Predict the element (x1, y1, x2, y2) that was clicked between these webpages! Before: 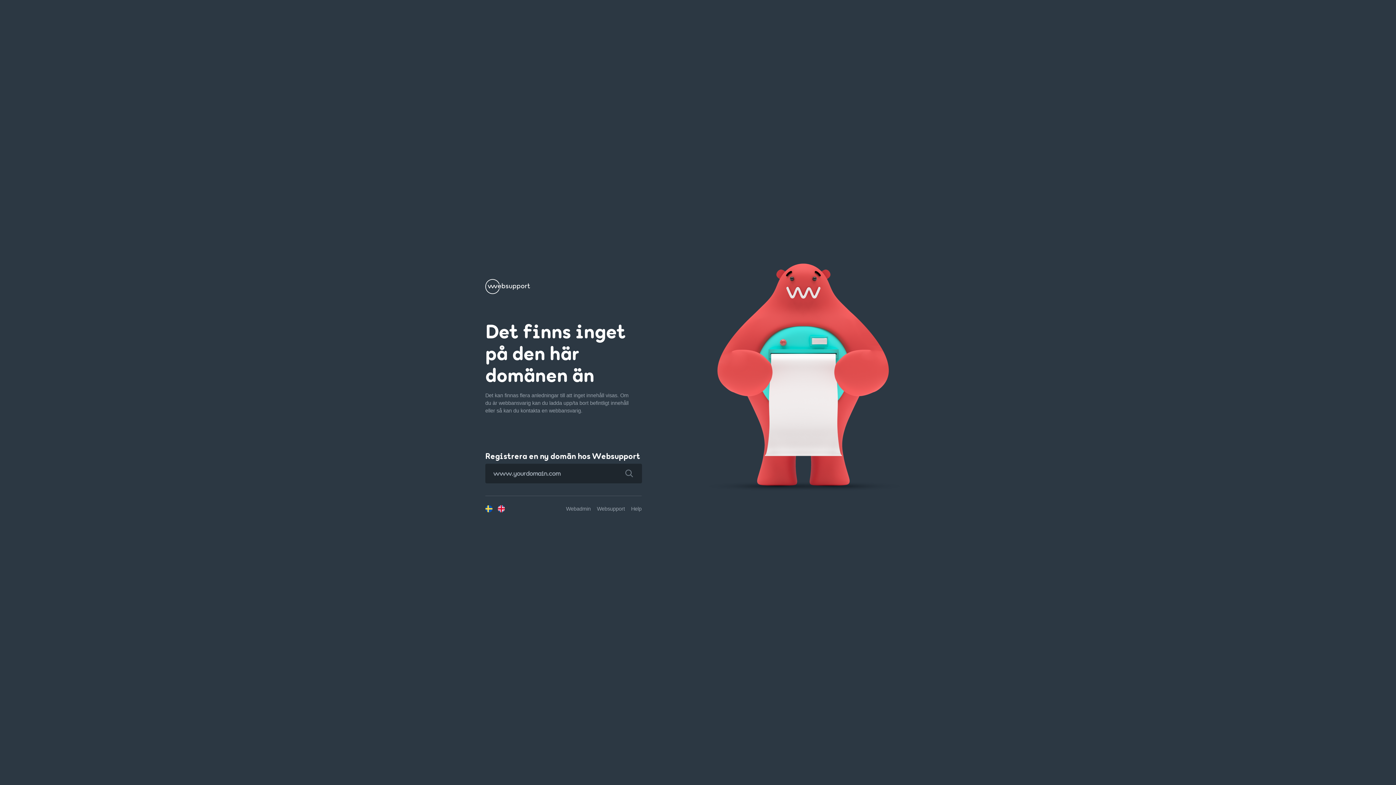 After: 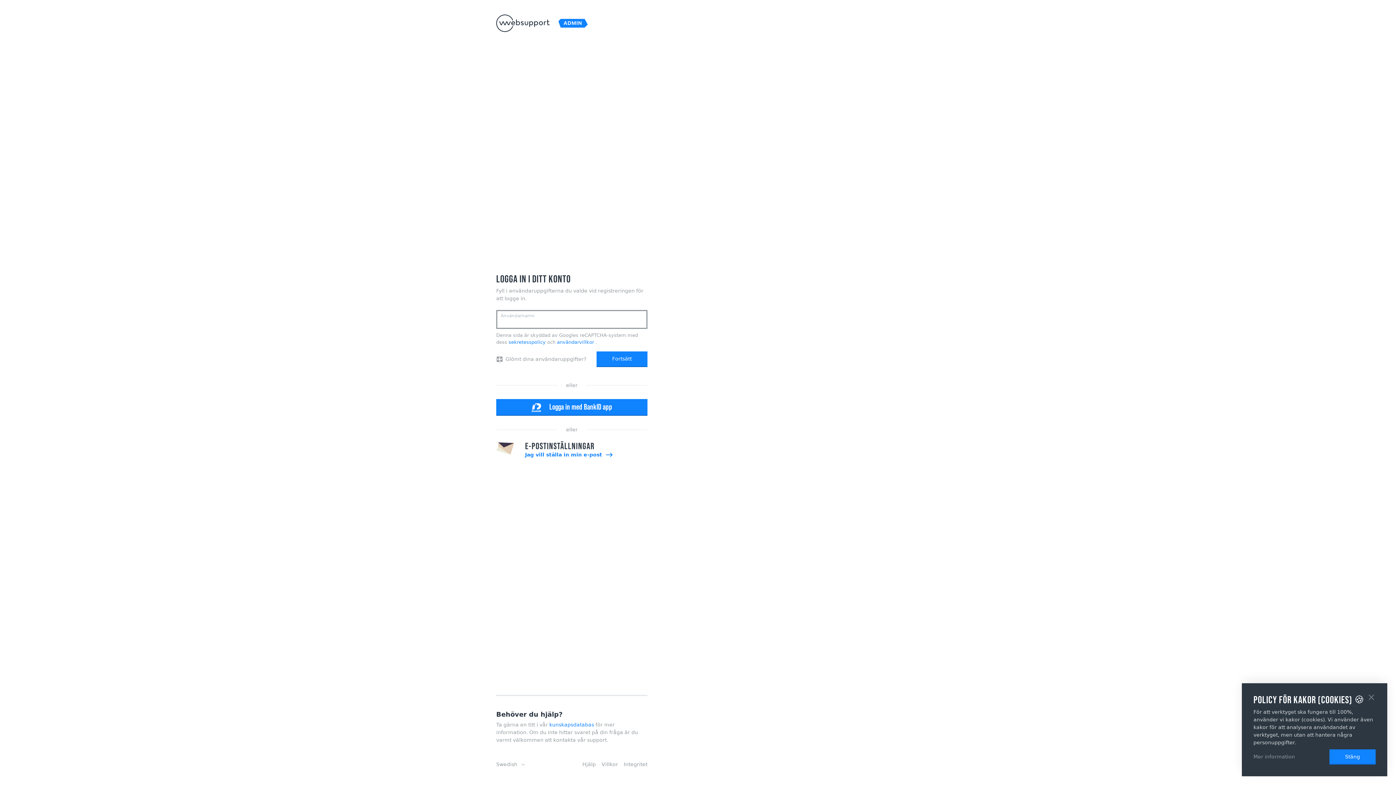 Action: label: Webadmin bbox: (566, 506, 590, 511)